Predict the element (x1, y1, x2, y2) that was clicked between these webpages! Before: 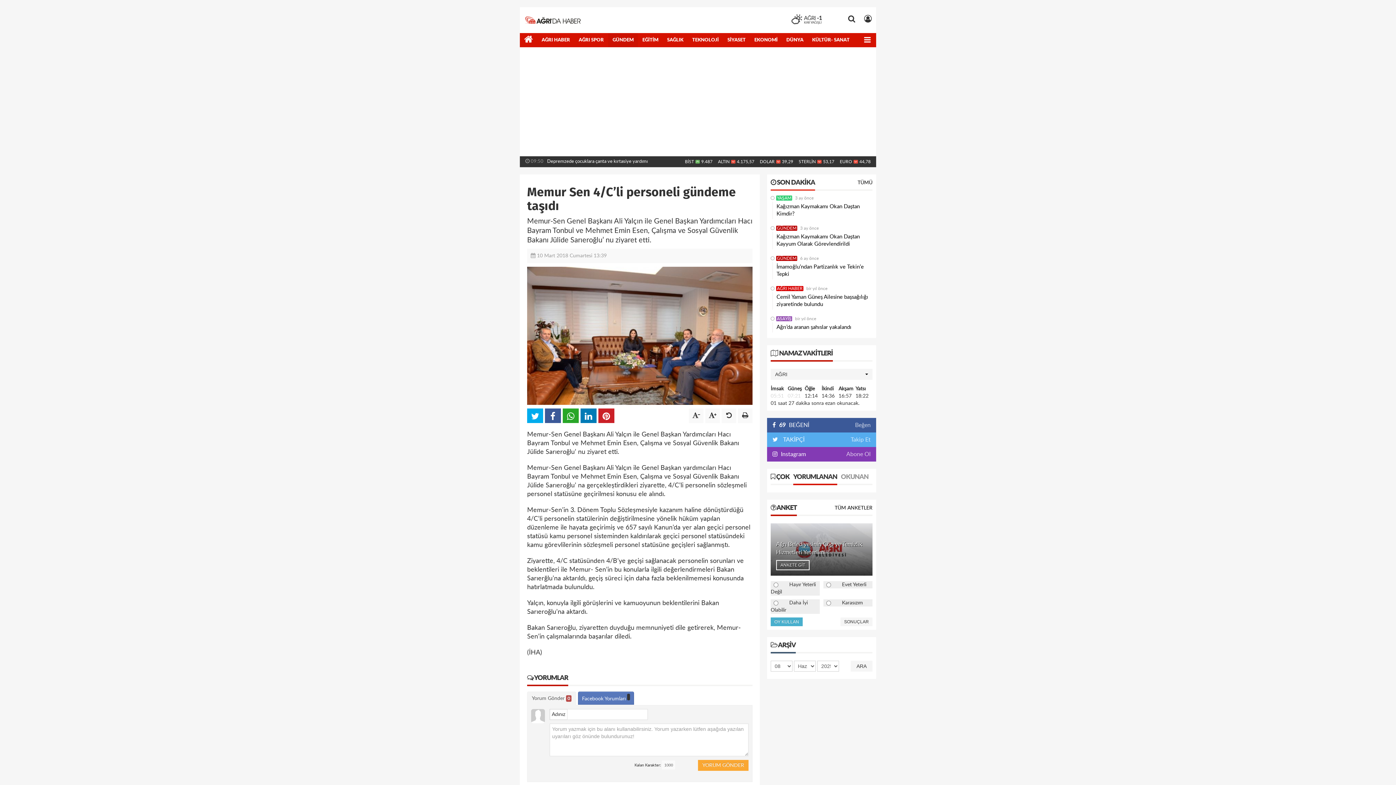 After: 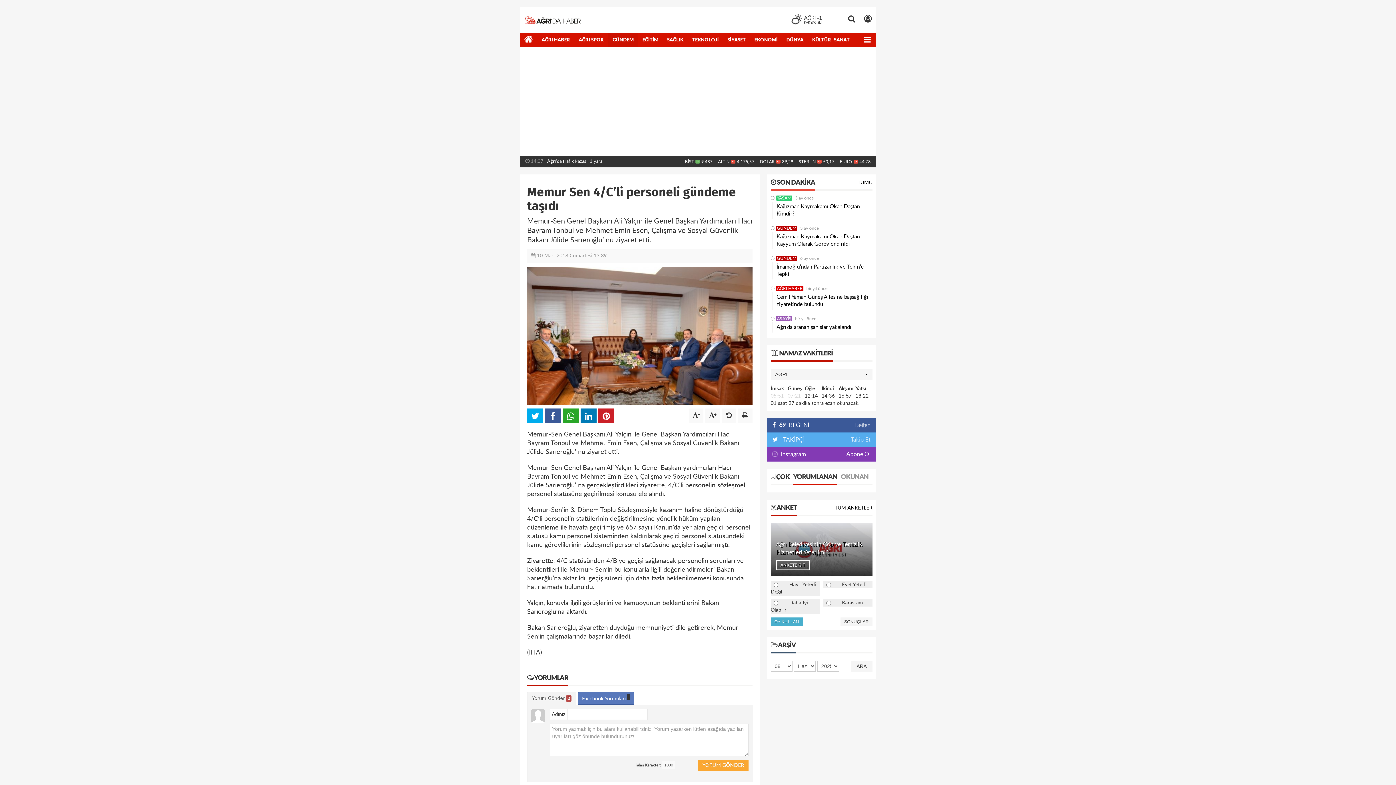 Action: label: Abone Ol bbox: (846, 447, 870, 461)